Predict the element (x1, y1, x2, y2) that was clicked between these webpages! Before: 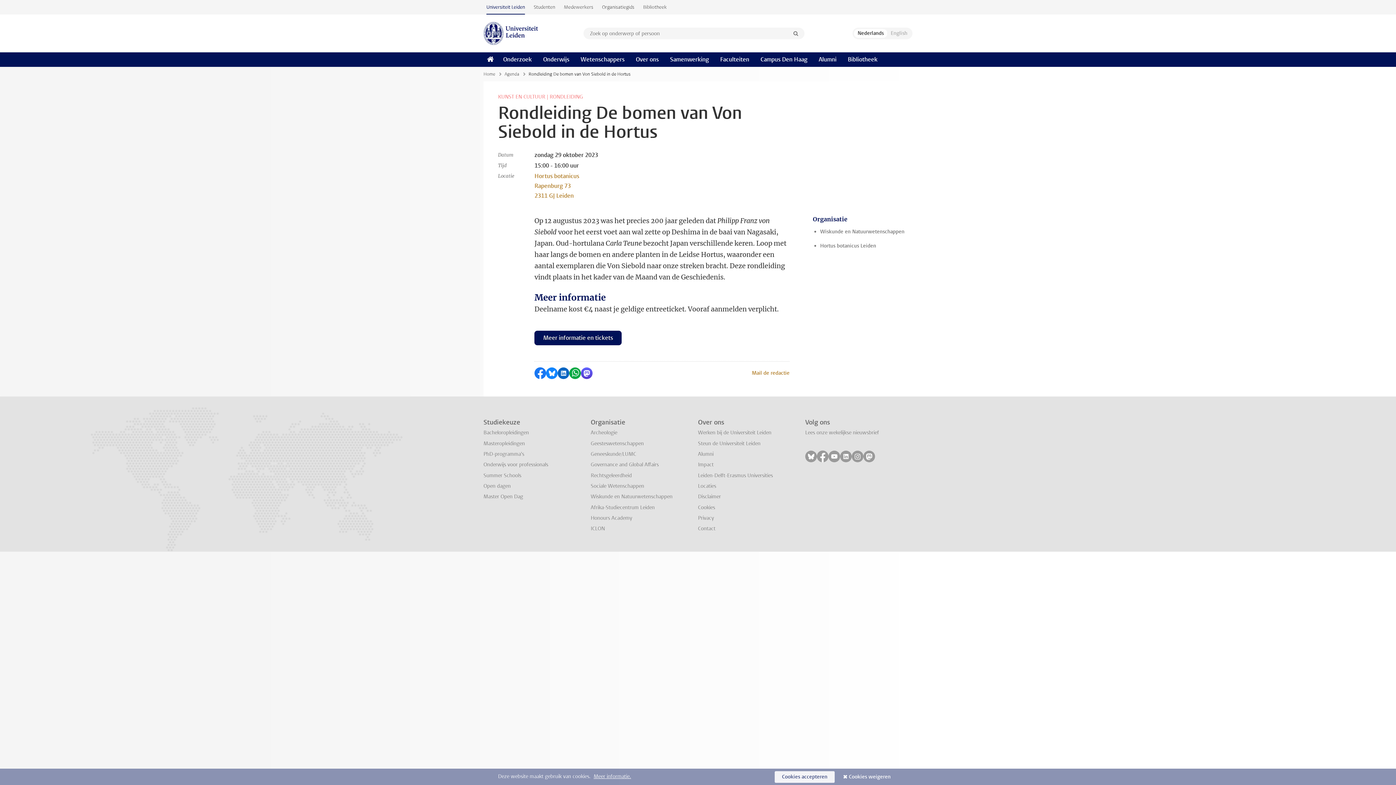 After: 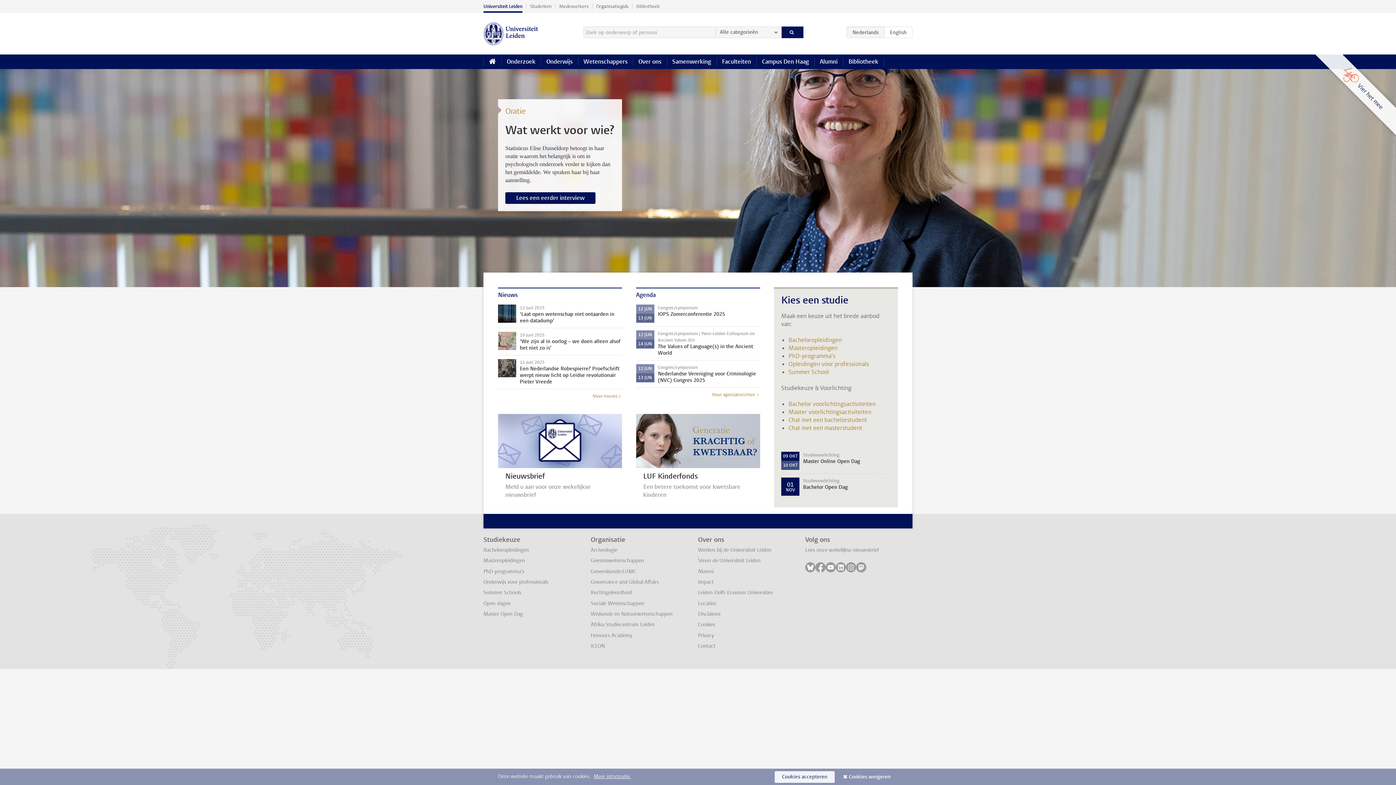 Action: bbox: (483, 21, 538, 45)